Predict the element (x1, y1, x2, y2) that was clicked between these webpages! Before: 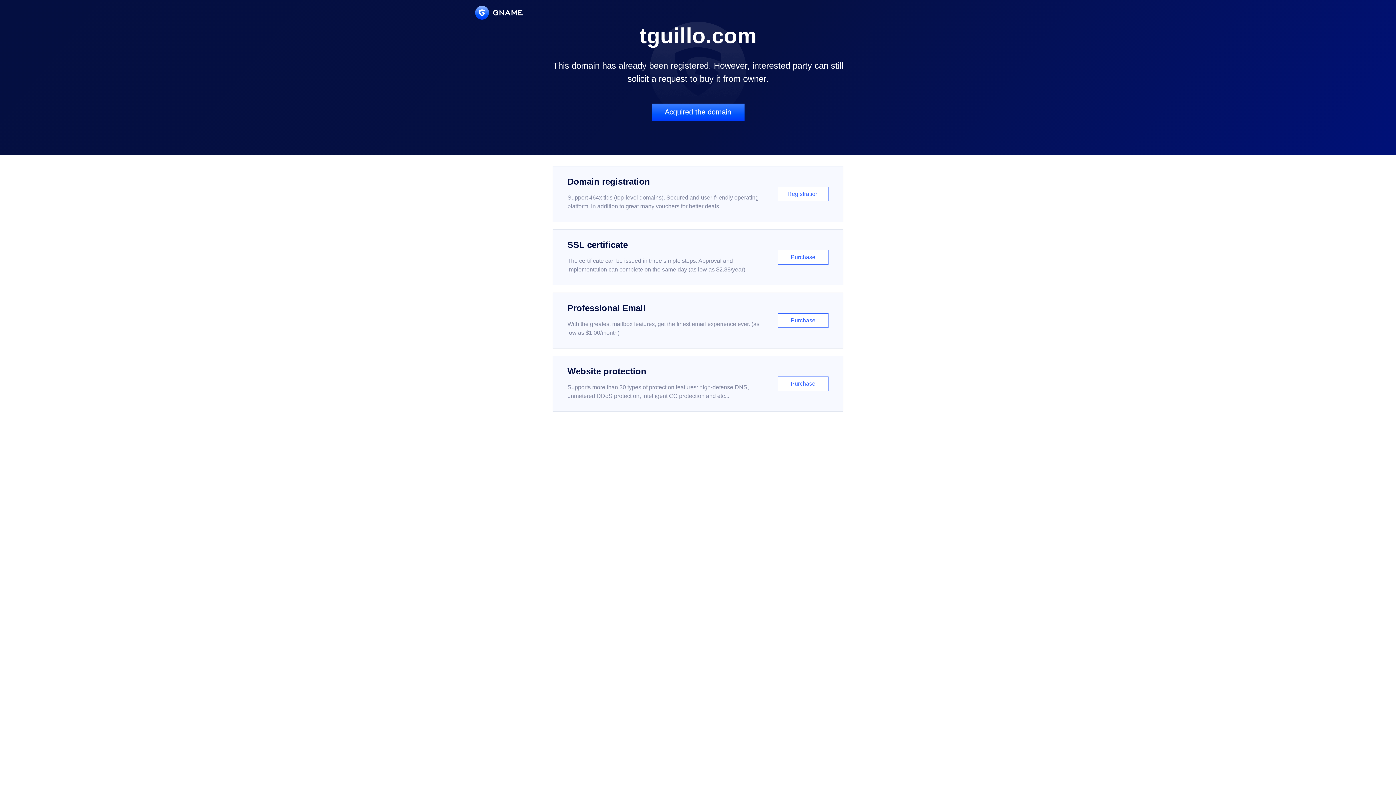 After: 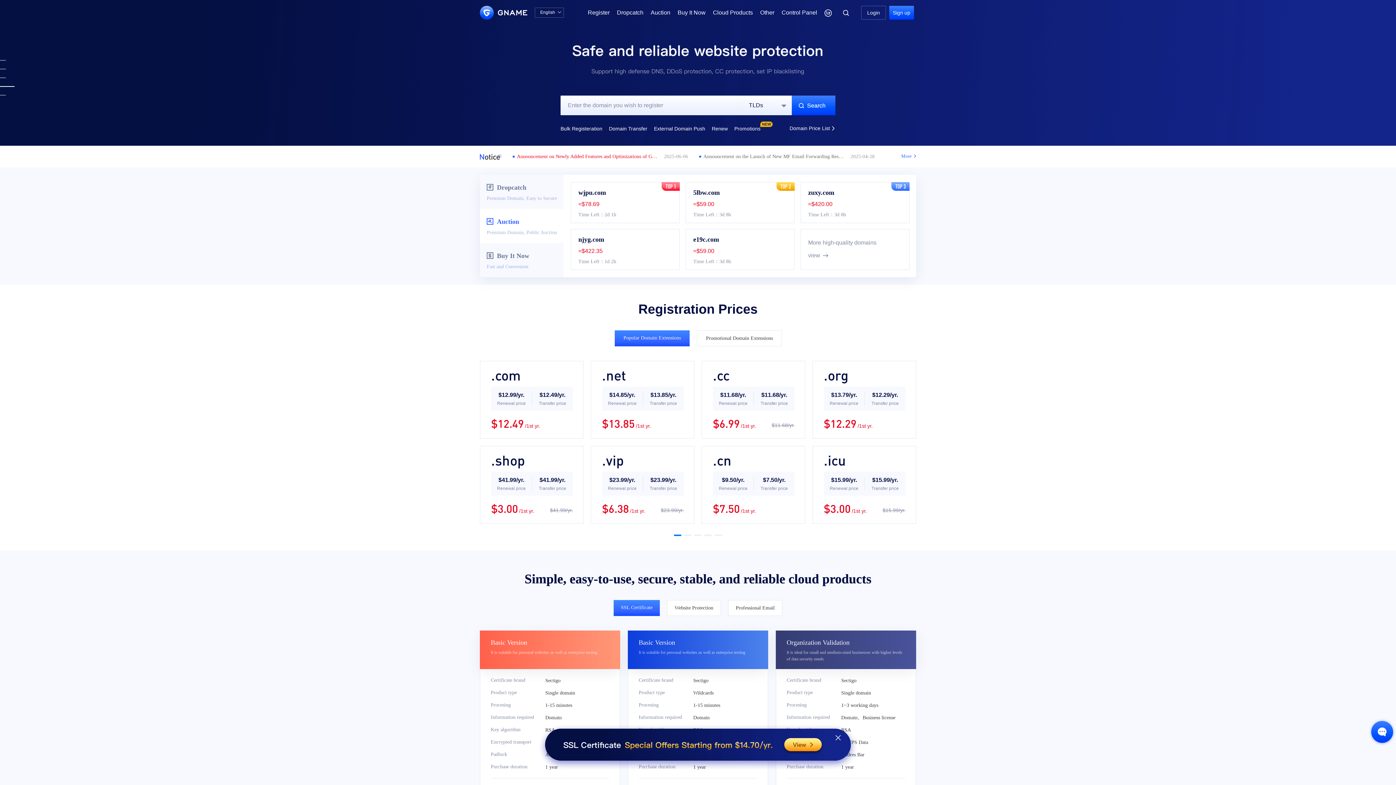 Action: bbox: (475, 5, 522, 19)